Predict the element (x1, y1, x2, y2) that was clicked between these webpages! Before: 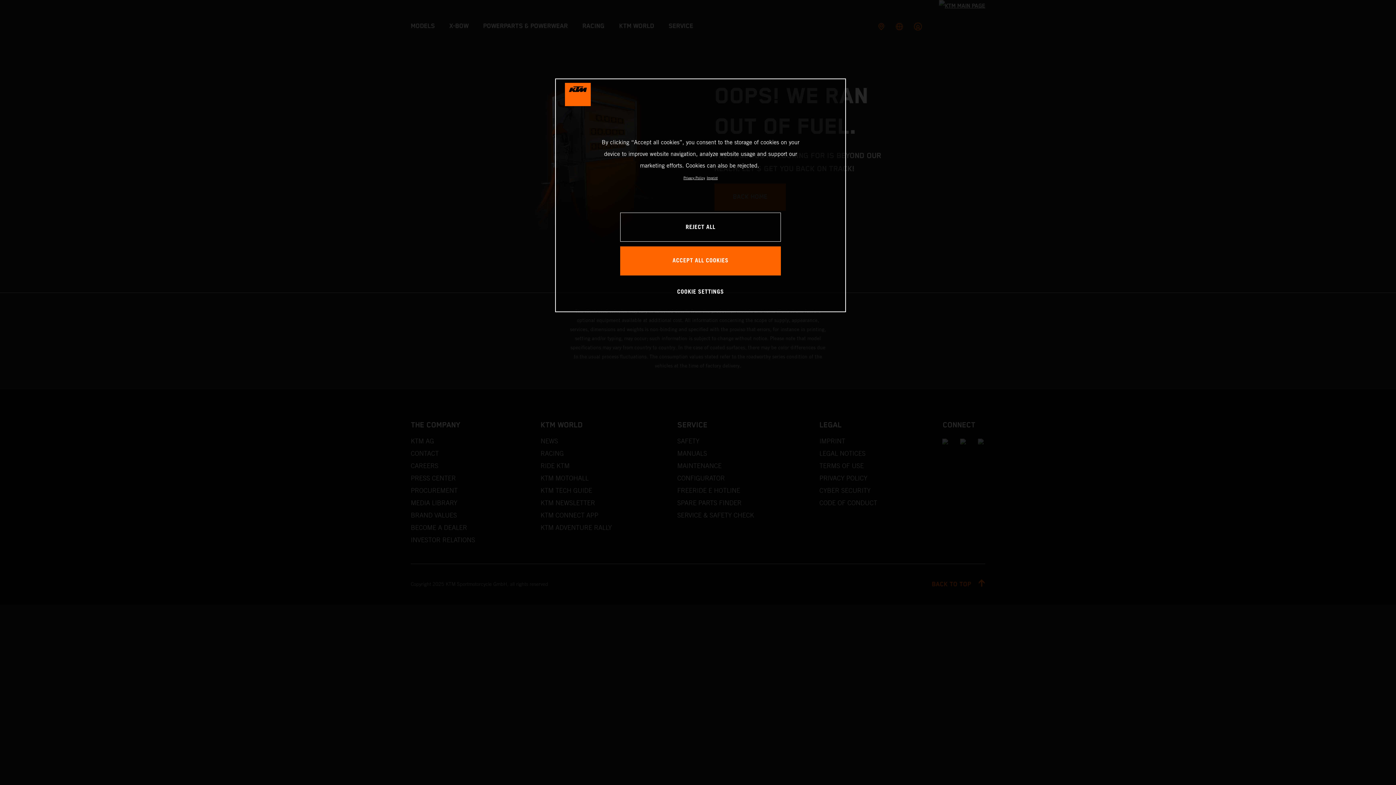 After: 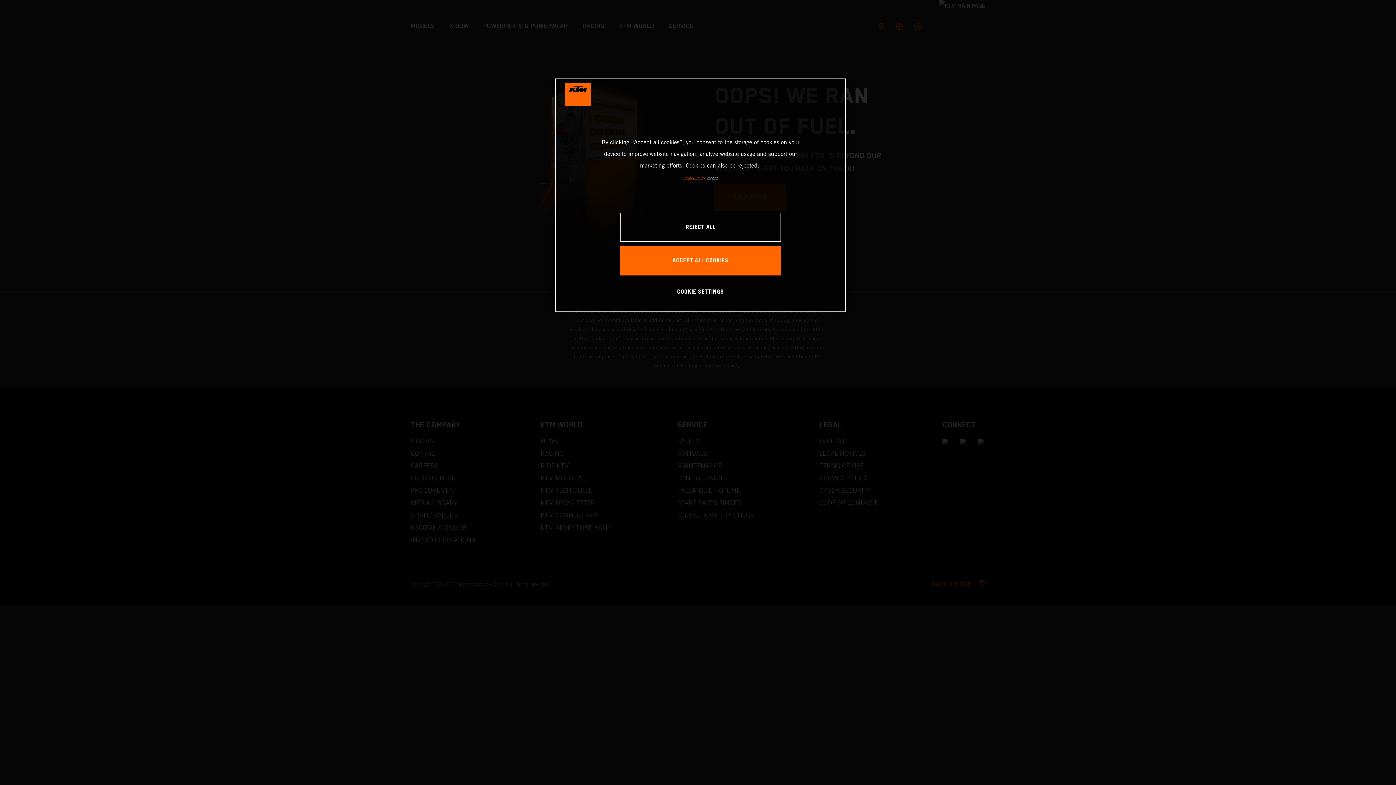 Action: bbox: (683, 176, 705, 180) label: , opens in a new tab